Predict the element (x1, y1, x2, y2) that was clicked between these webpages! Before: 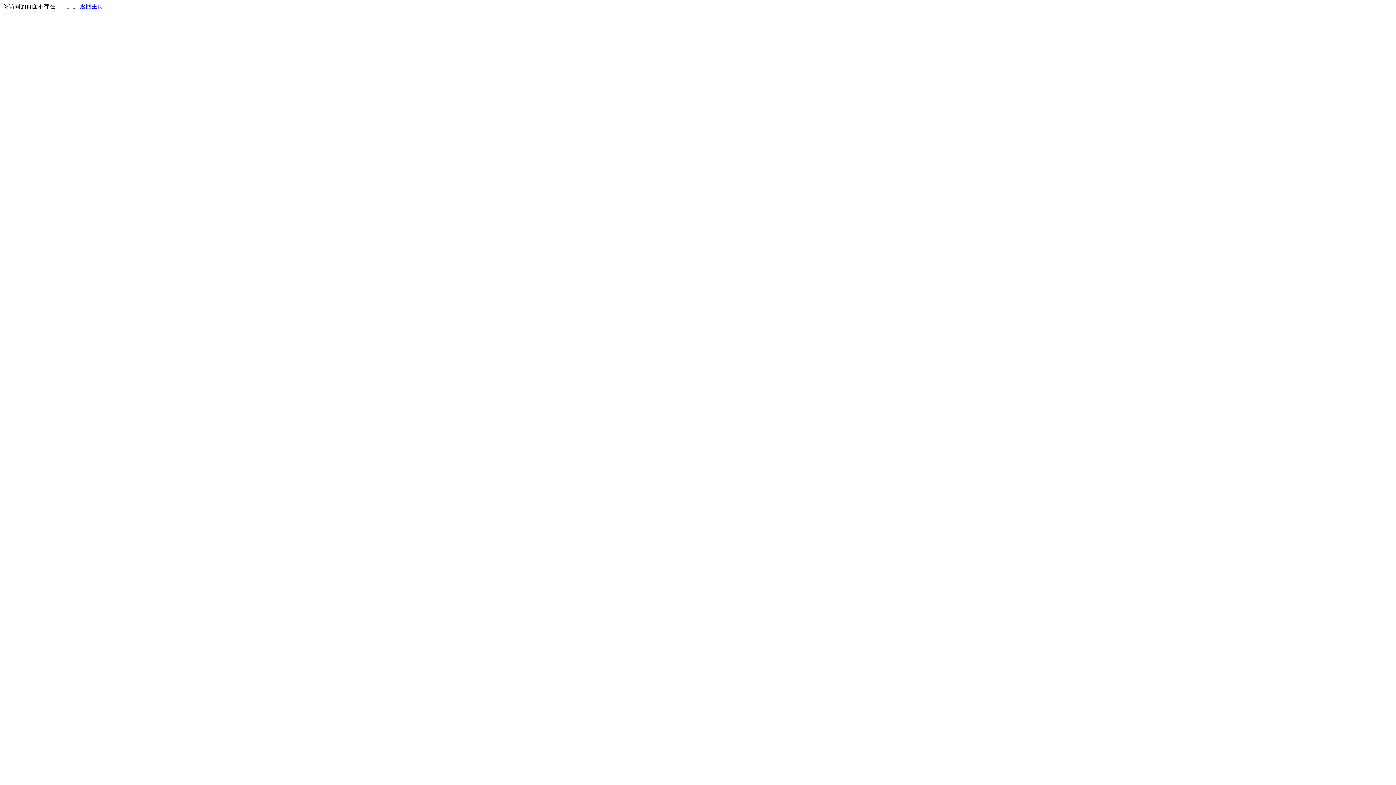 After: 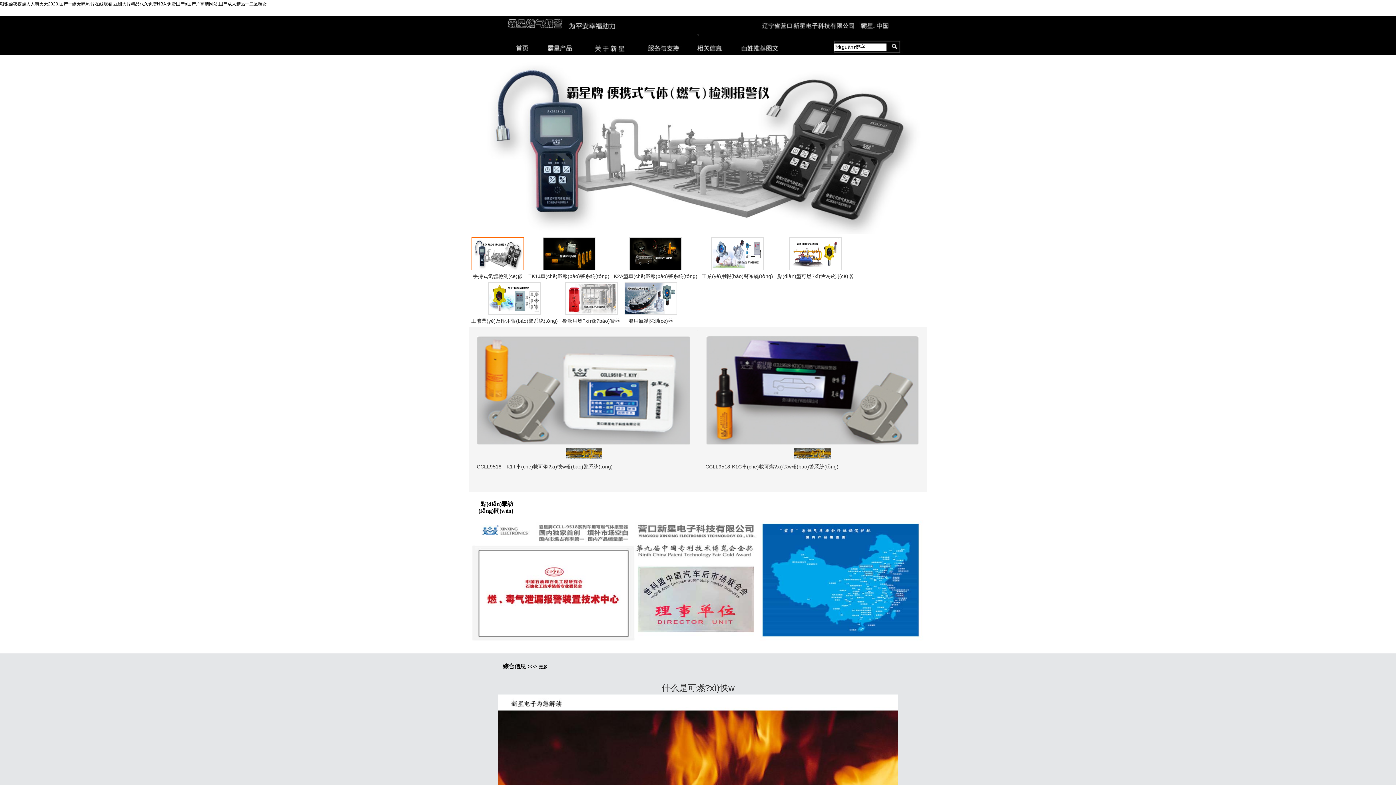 Action: label: 返回主页 bbox: (80, 3, 103, 9)